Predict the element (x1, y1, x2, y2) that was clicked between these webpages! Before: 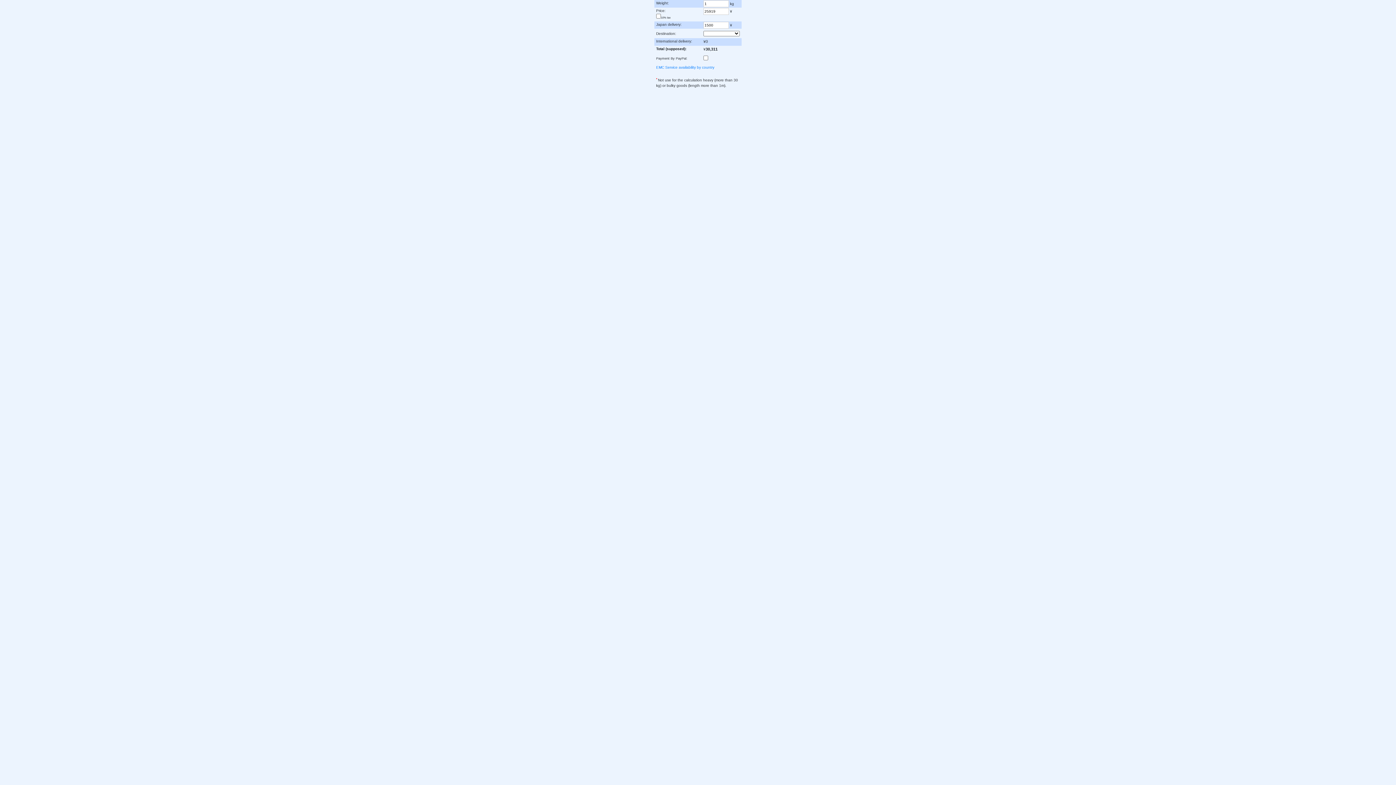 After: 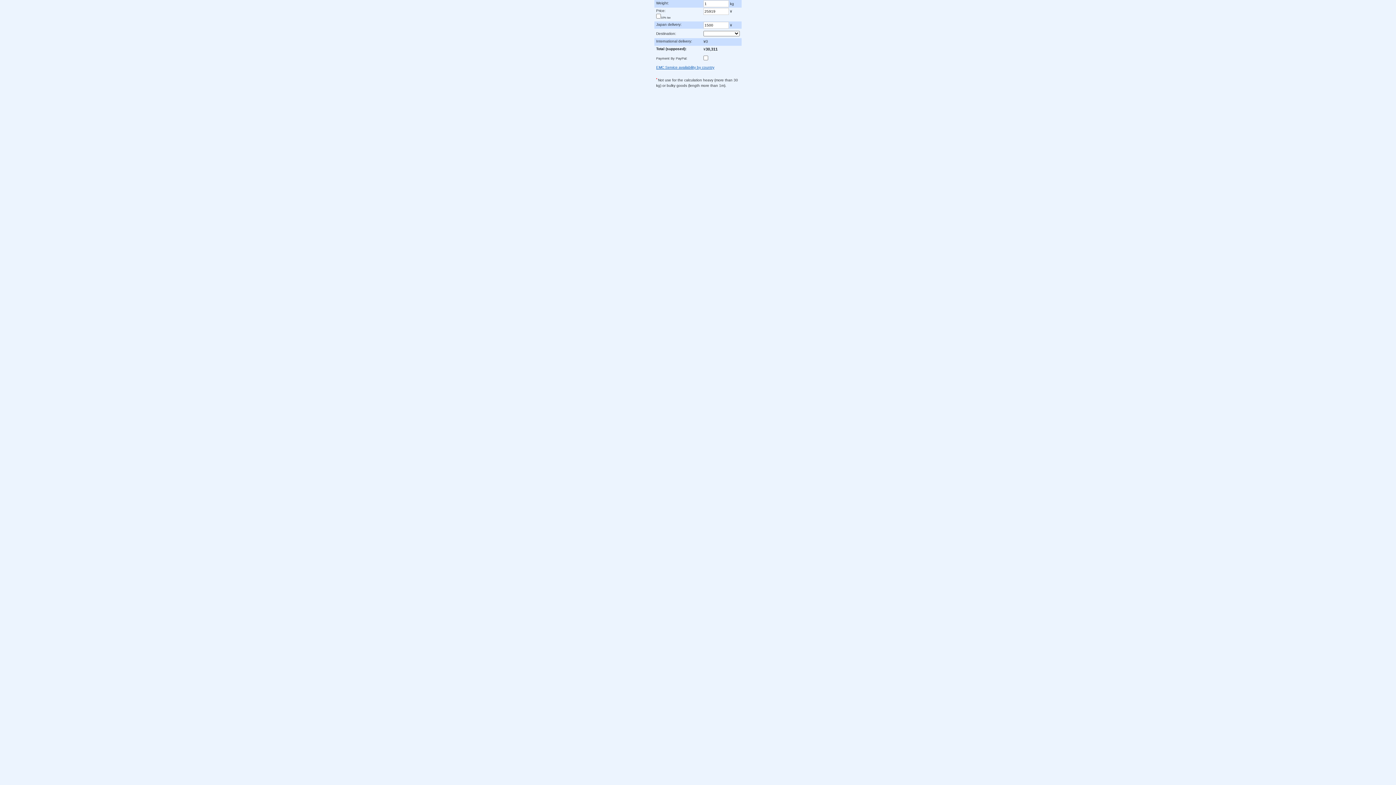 Action: label: EMC Service availability by country bbox: (656, 65, 714, 69)